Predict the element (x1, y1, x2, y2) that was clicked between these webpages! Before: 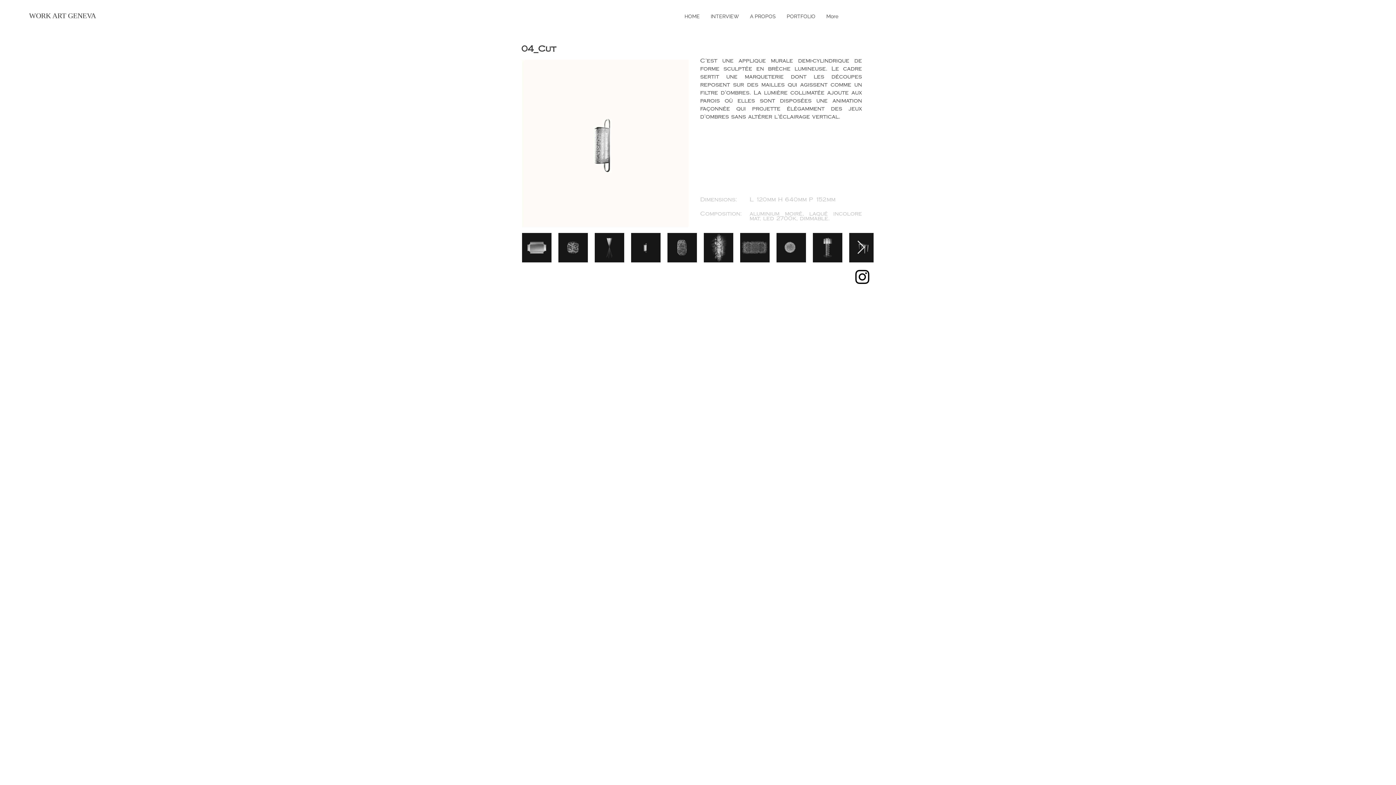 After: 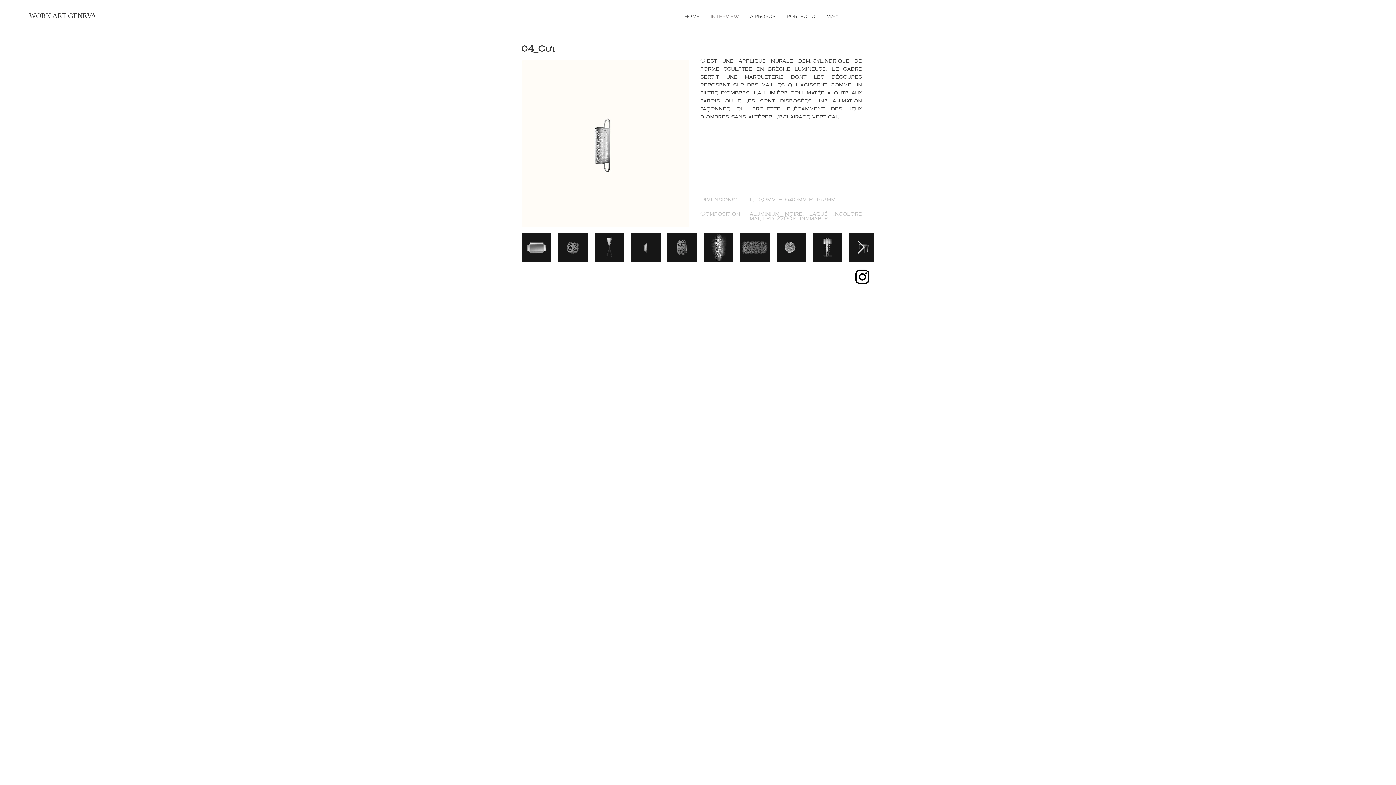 Action: bbox: (705, 7, 744, 25) label: INTERVIEW